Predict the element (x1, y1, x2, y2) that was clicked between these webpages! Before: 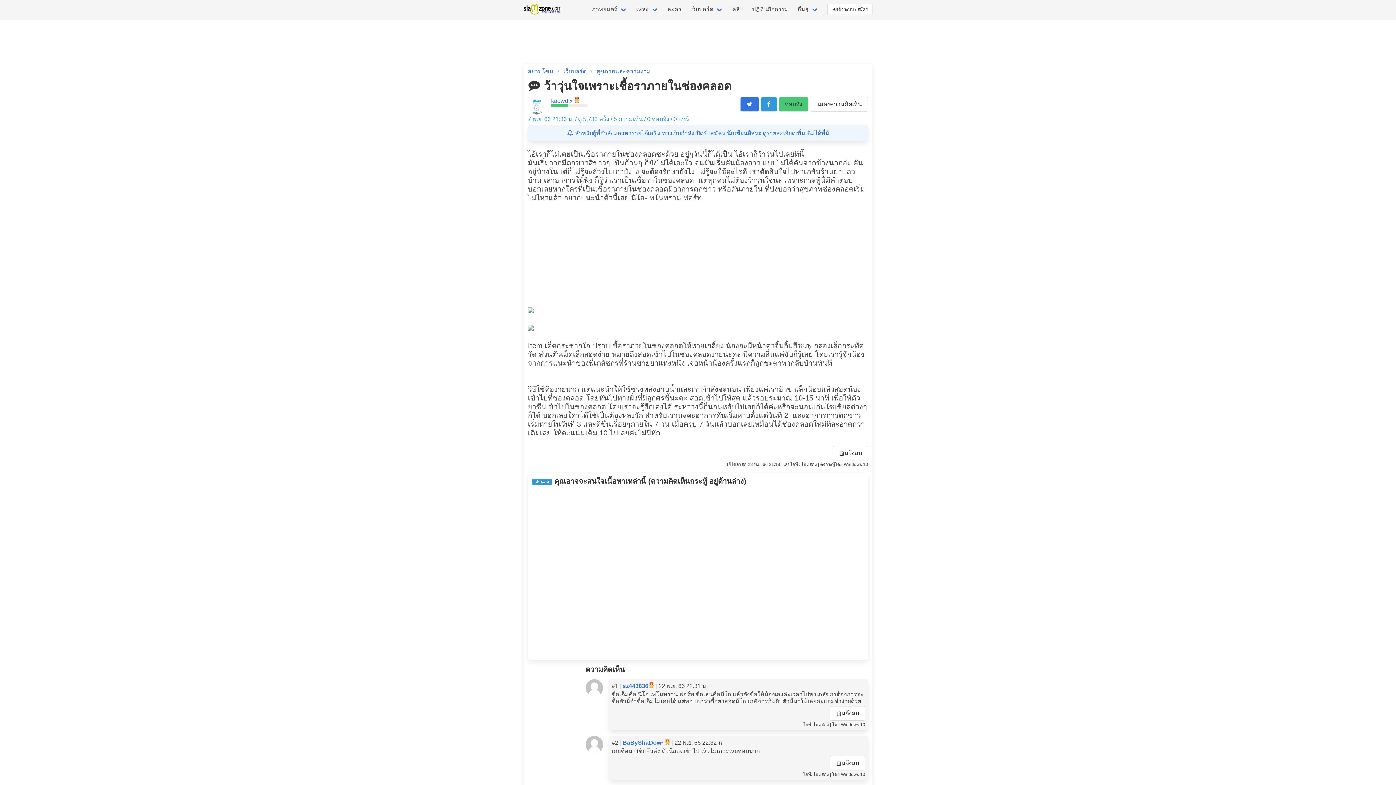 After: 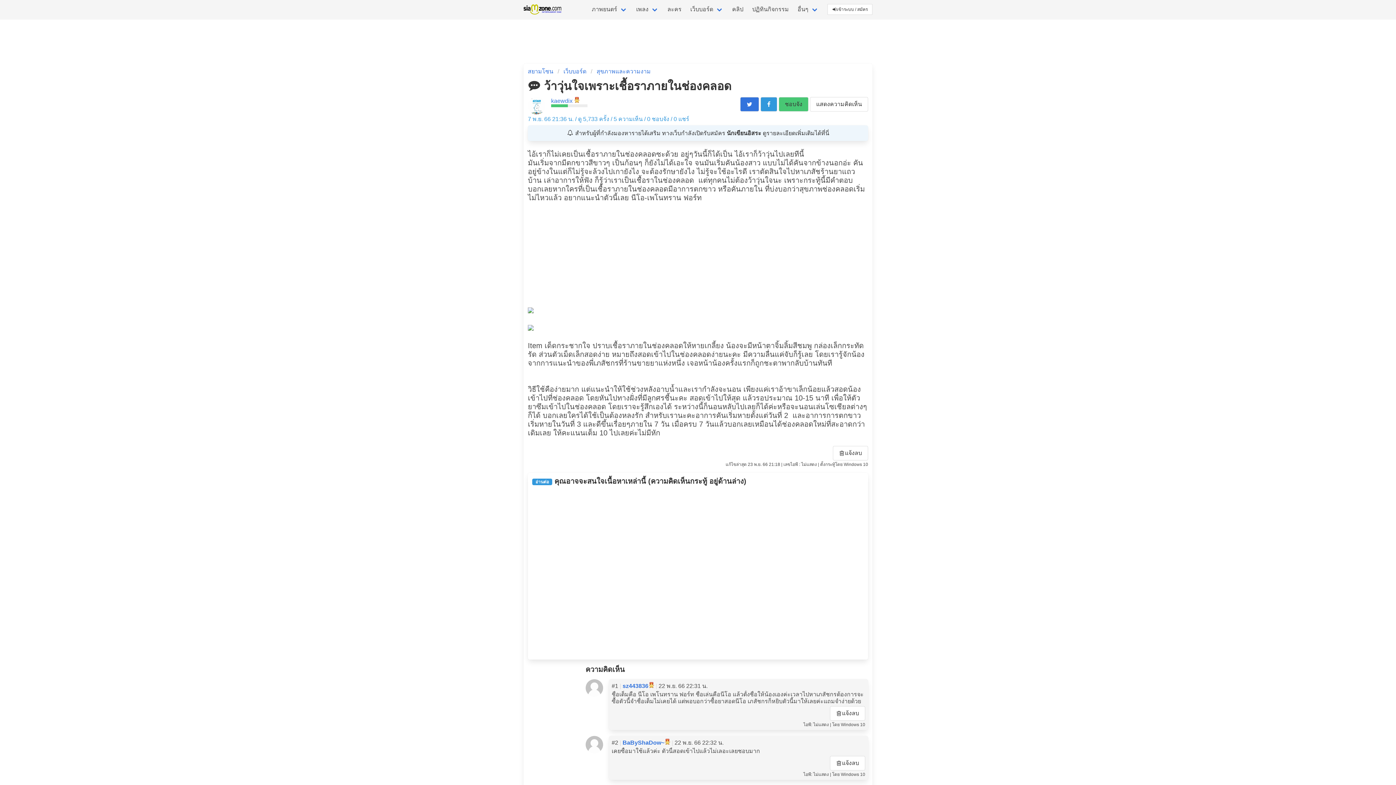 Action: label:  สำหรับผู้ที่กำลังมองหารายได้เสริม ทางเว็บกำลังเปิดรับสมัคร นักเขียนอิสระ ดูรายละเอียดเพิ่มเติมได้ที่นี่ bbox: (566, 130, 829, 136)